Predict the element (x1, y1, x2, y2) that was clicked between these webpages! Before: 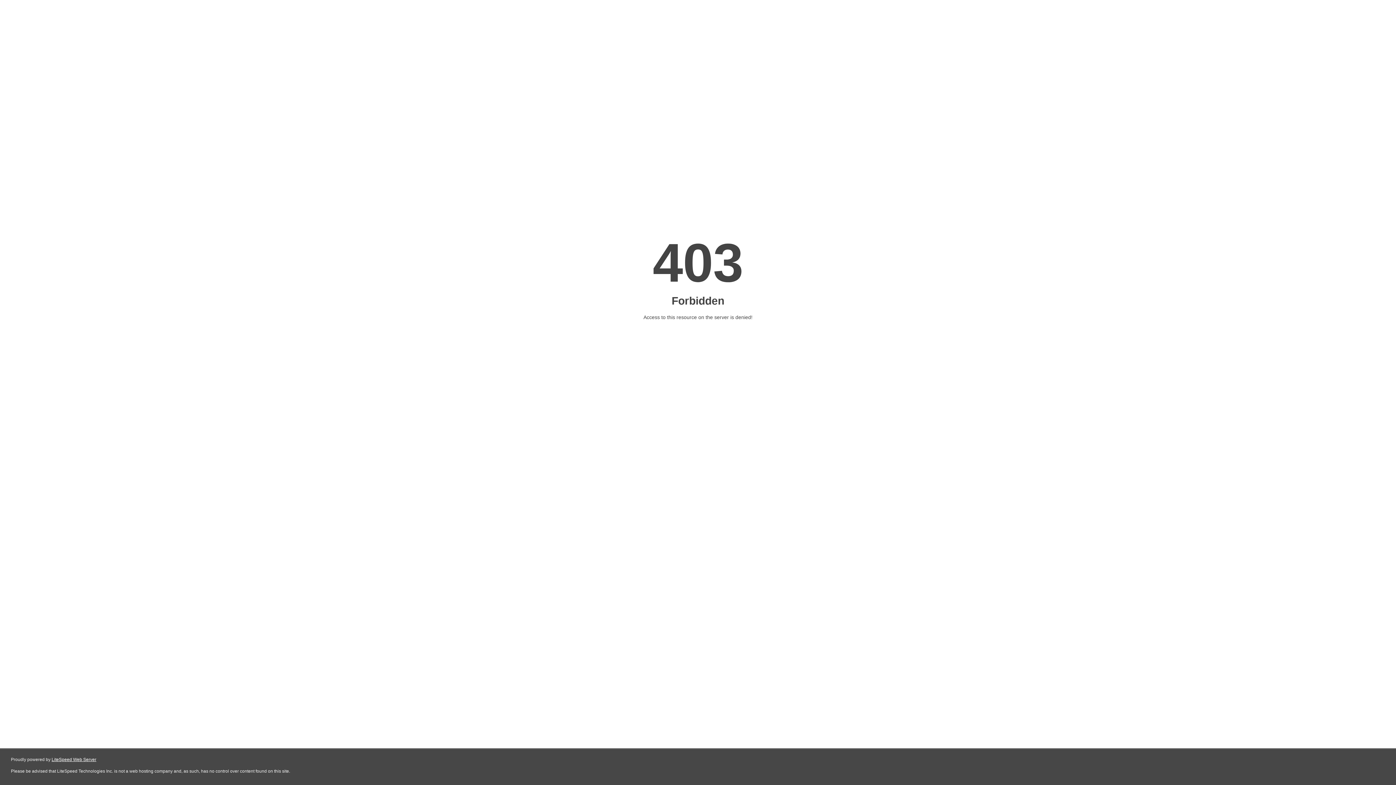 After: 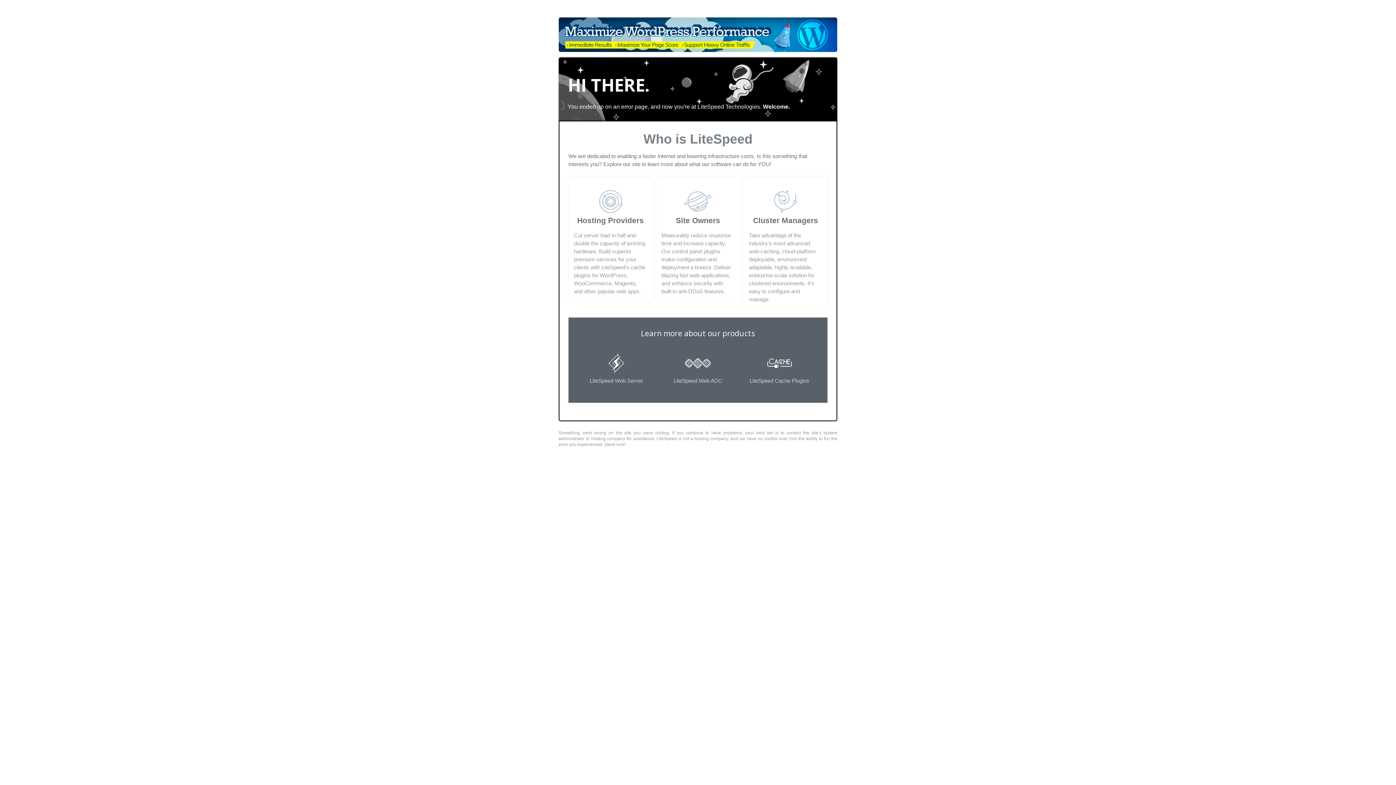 Action: label: LiteSpeed Web Server bbox: (51, 757, 96, 762)